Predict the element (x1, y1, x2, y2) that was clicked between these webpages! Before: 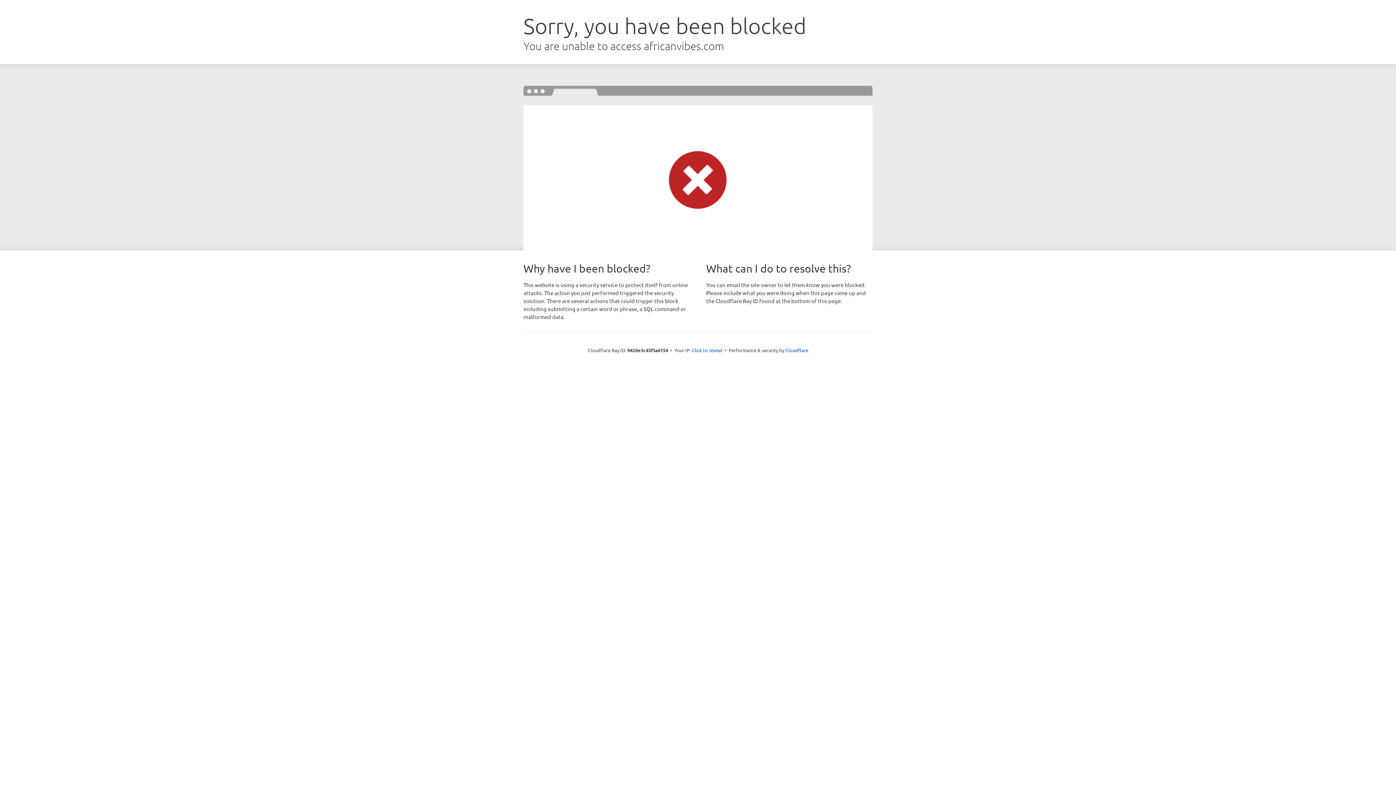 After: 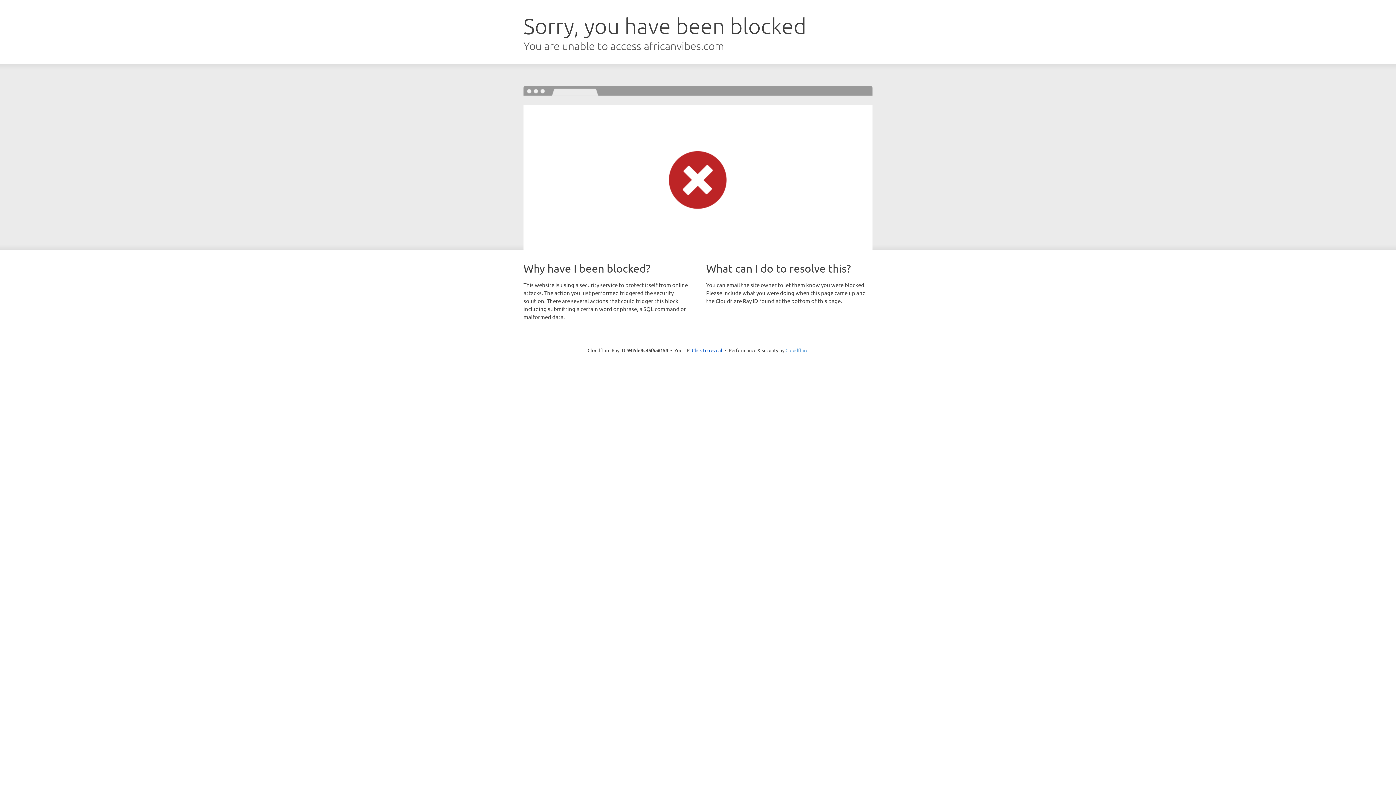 Action: label: Cloudflare bbox: (785, 347, 808, 353)